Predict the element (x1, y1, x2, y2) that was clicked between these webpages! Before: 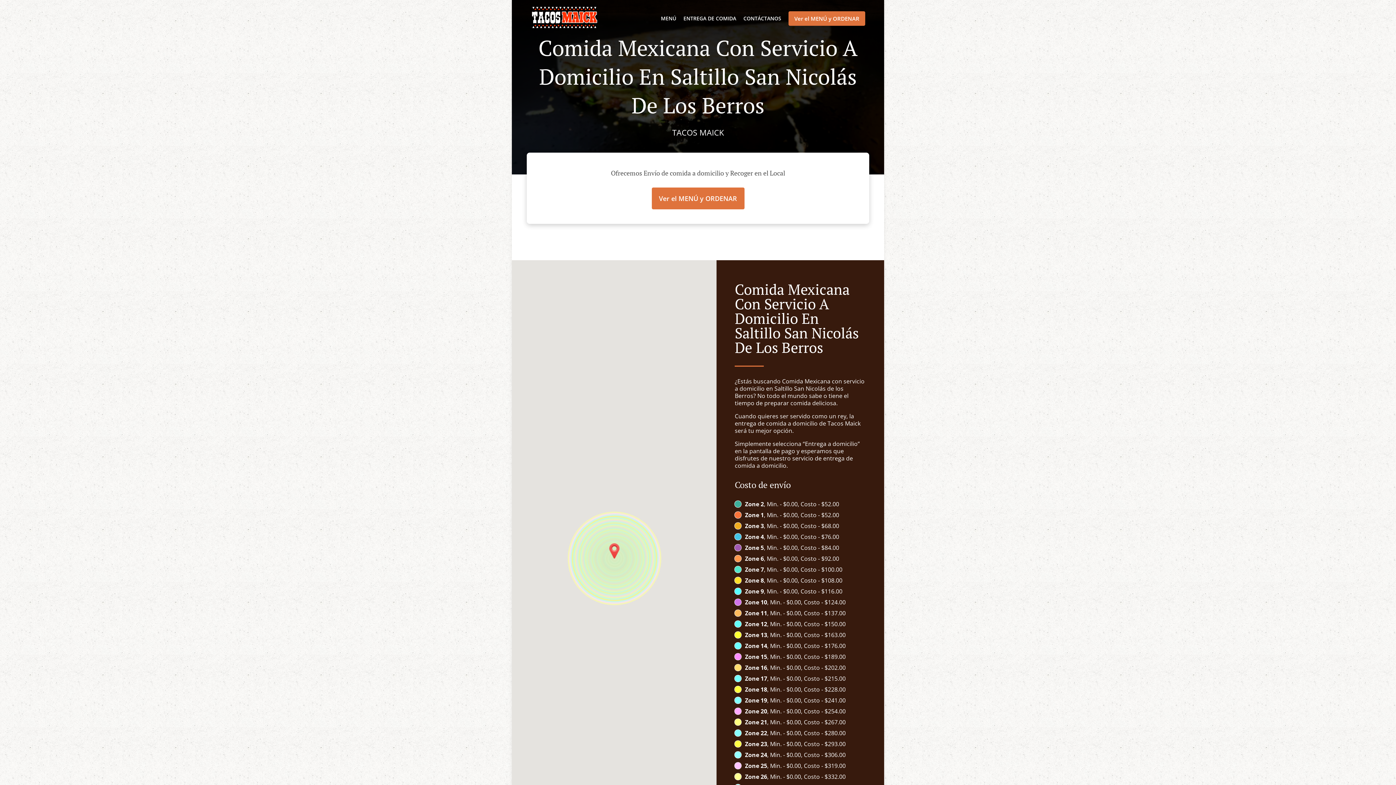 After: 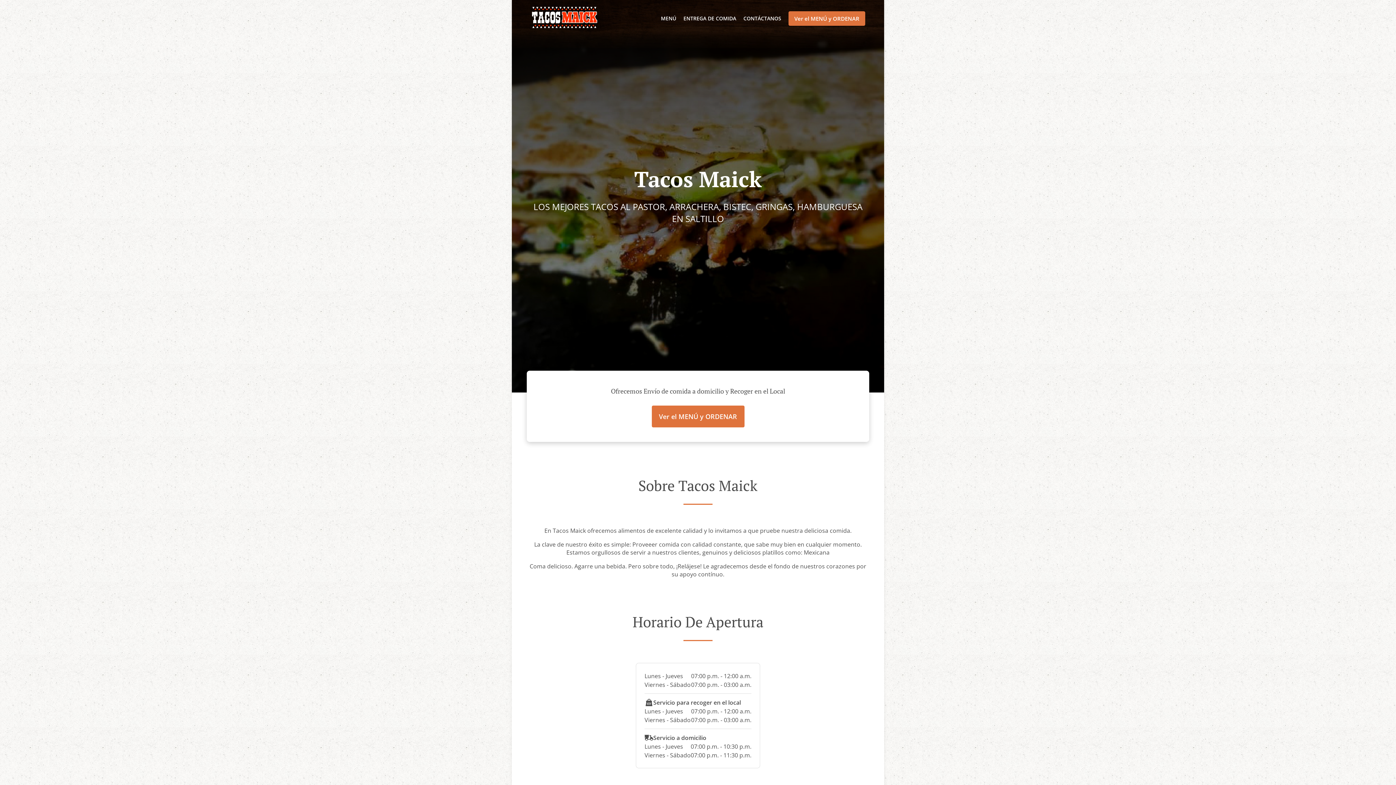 Action: bbox: (530, 6, 598, 30)